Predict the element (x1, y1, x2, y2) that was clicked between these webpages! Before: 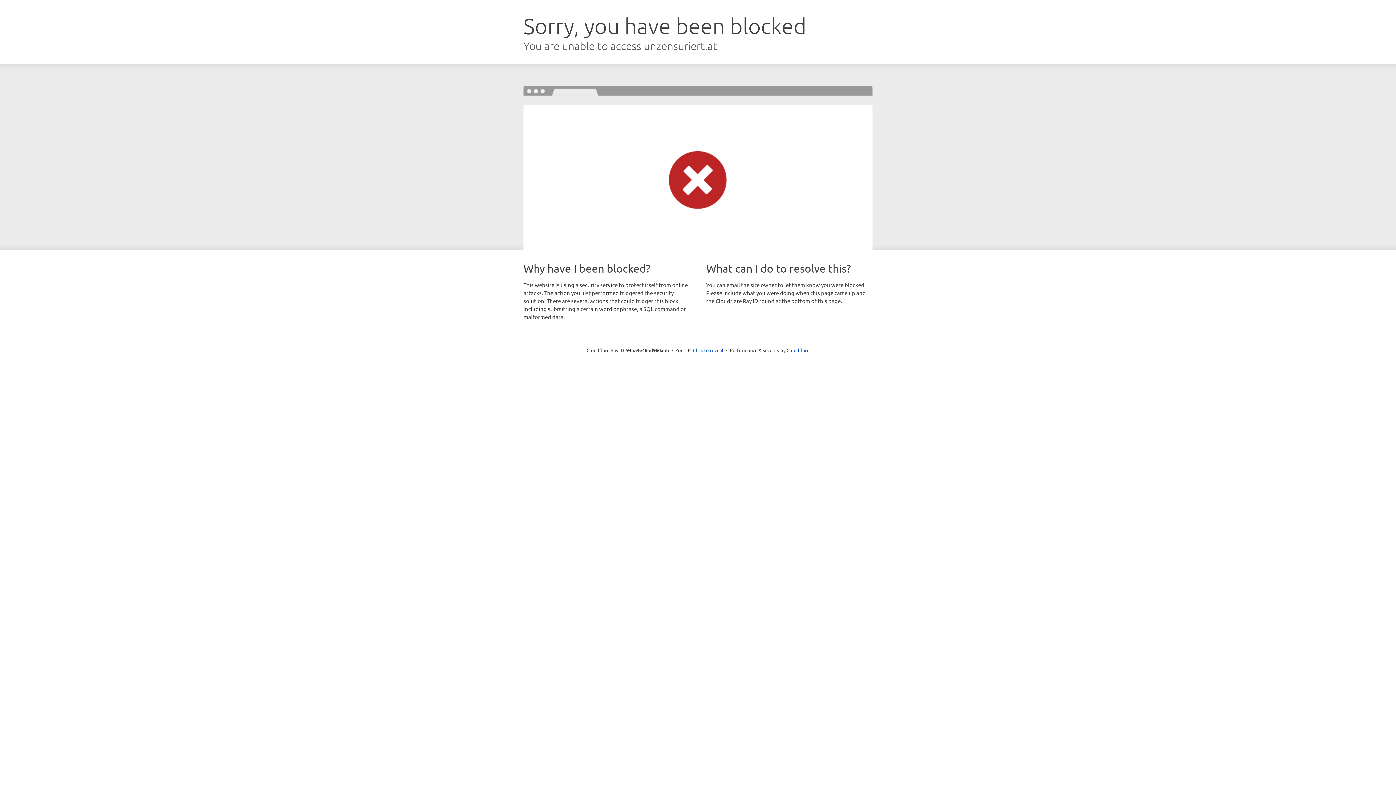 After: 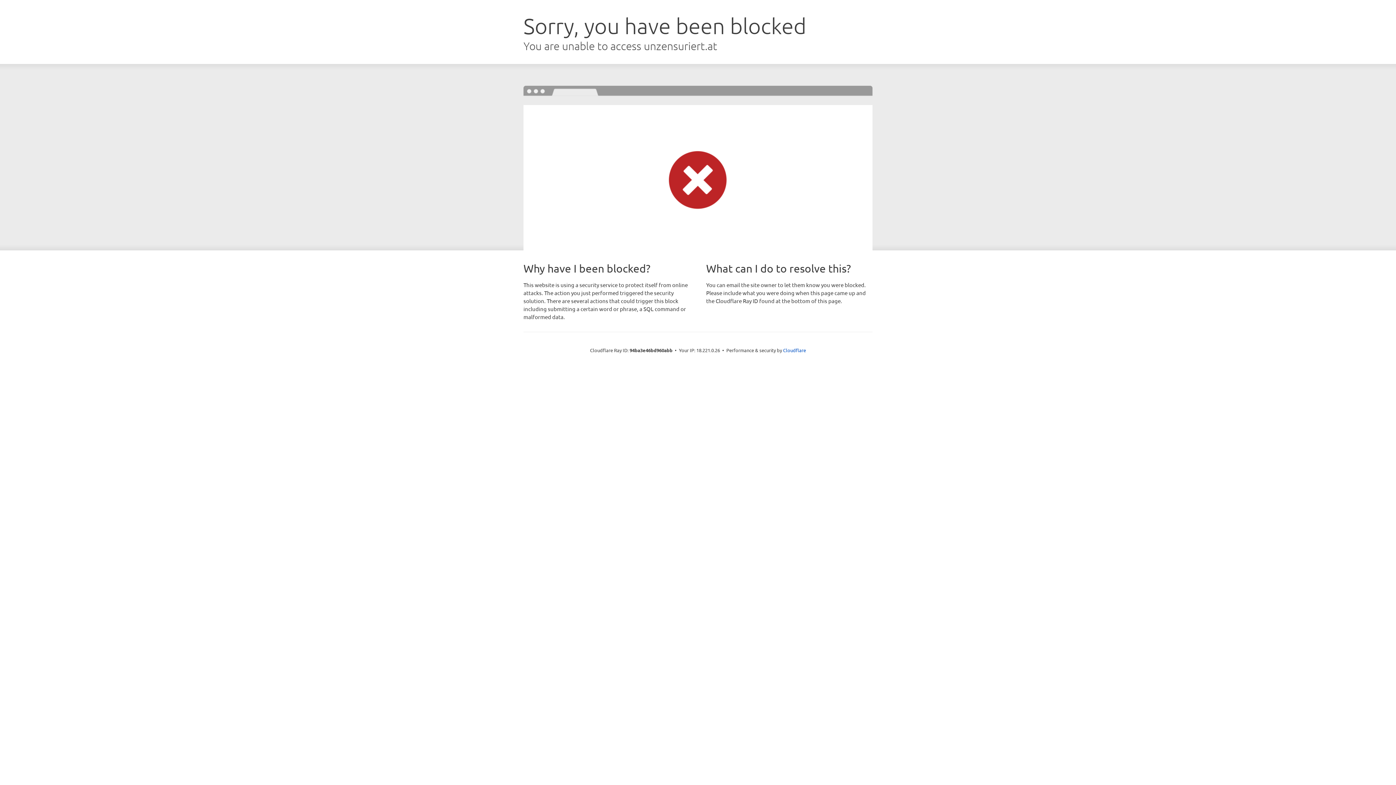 Action: bbox: (693, 346, 723, 353) label: Click to reveal